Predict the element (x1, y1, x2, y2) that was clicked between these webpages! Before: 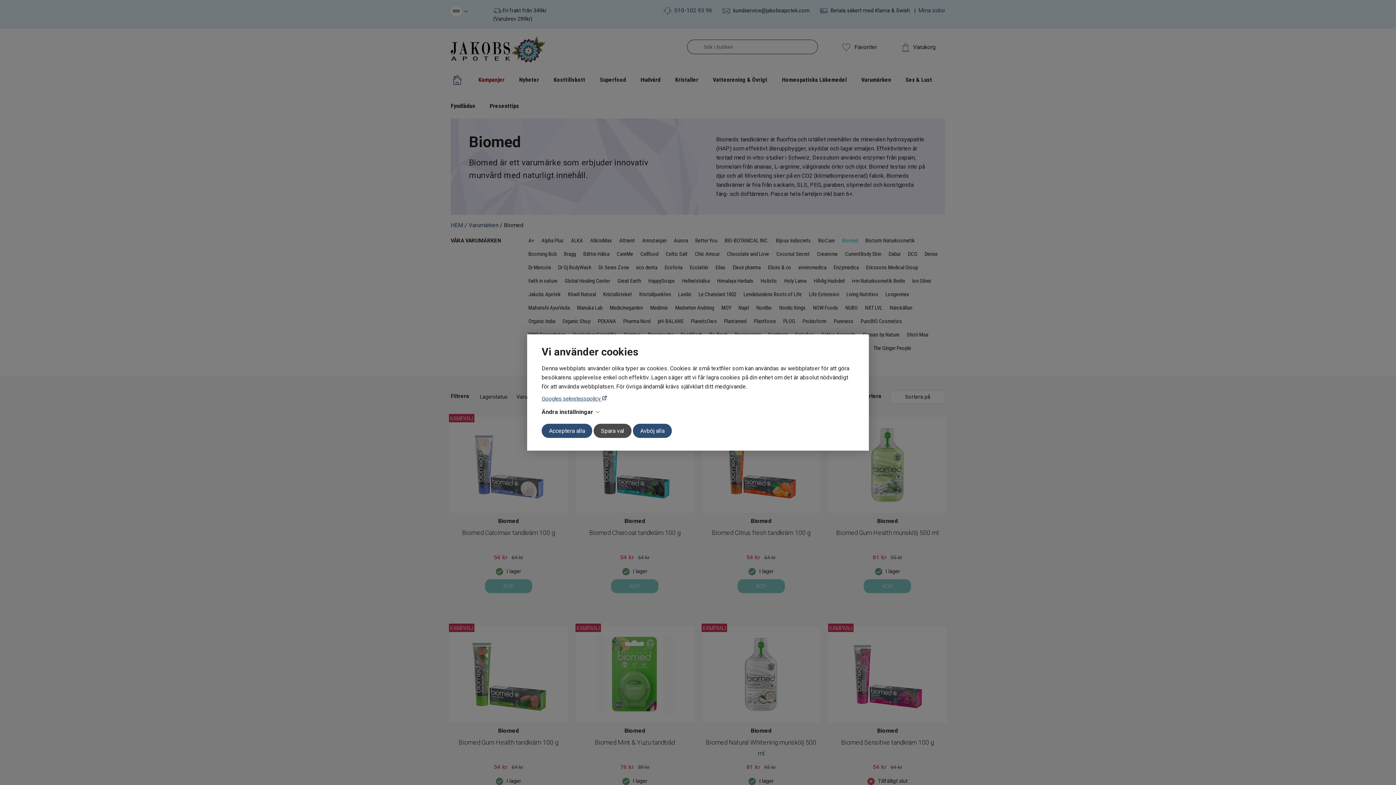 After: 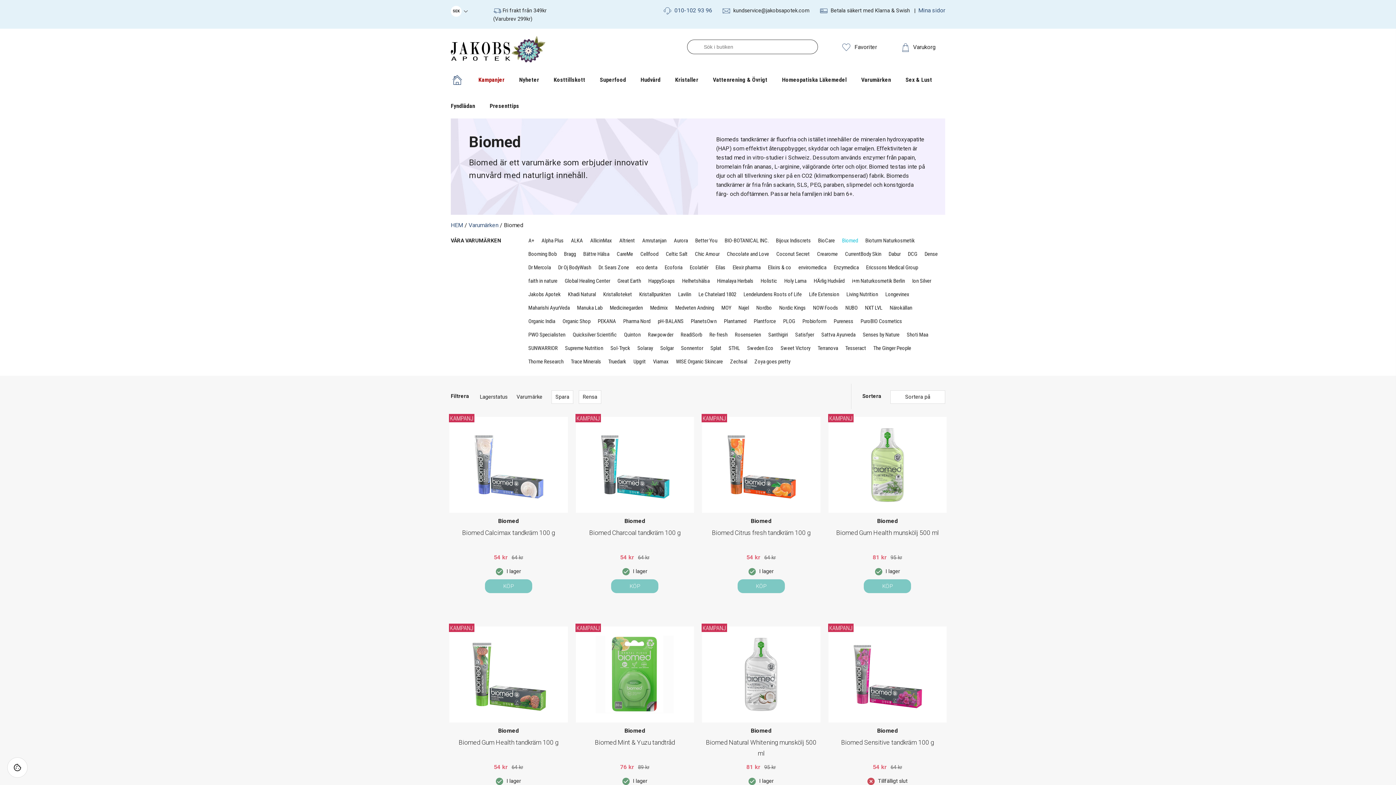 Action: label: Acceptera alla bbox: (541, 424, 592, 438)